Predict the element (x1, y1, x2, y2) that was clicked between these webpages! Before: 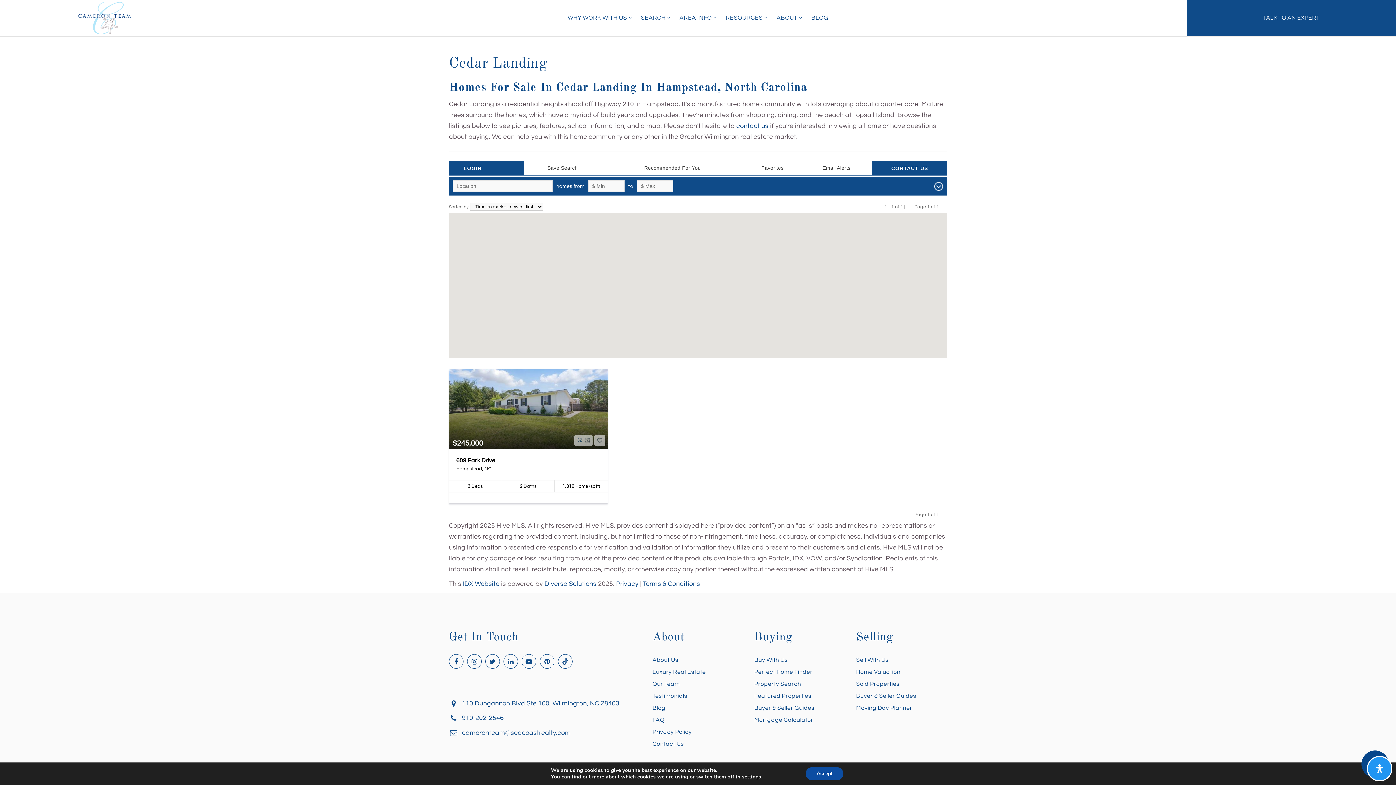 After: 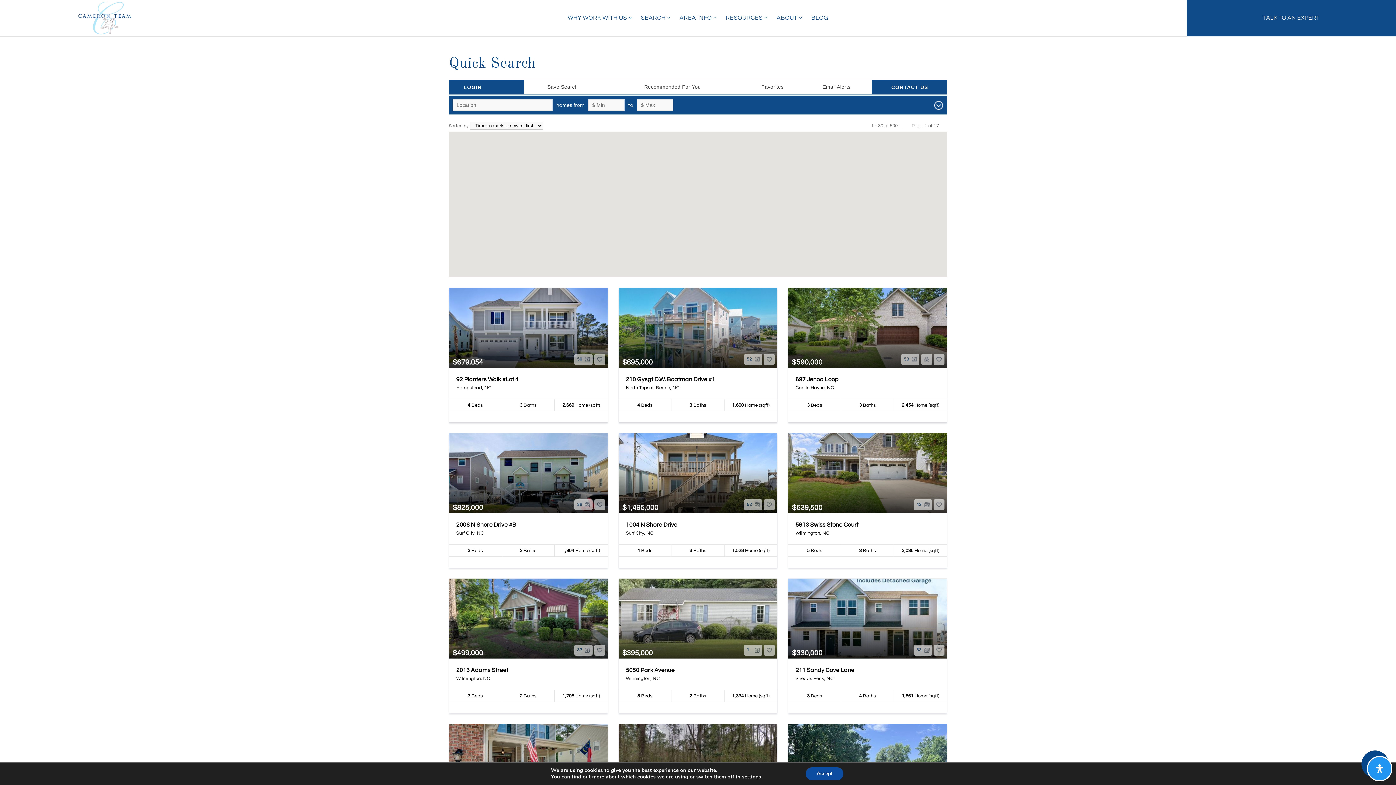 Action: bbox: (636, 10, 675, 25) label: SEARCH 